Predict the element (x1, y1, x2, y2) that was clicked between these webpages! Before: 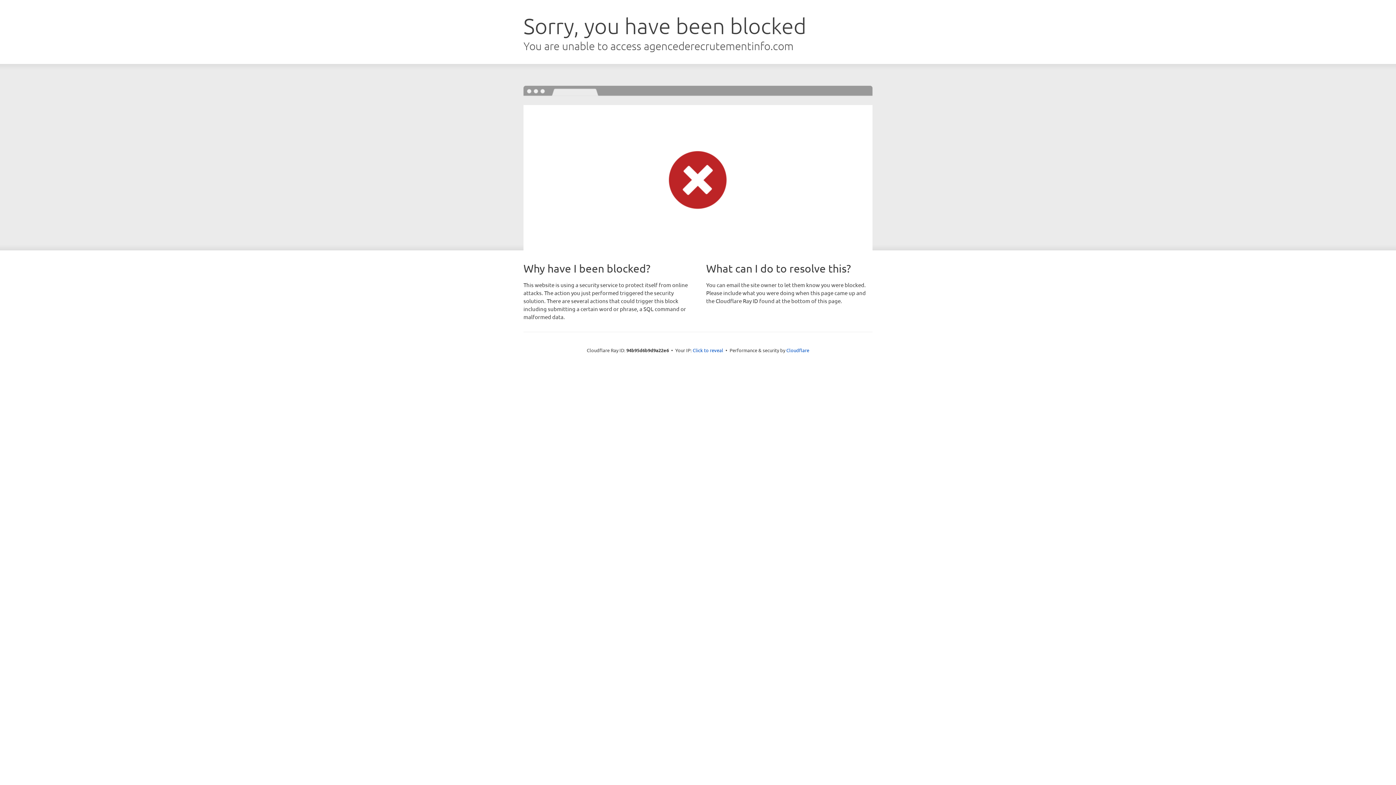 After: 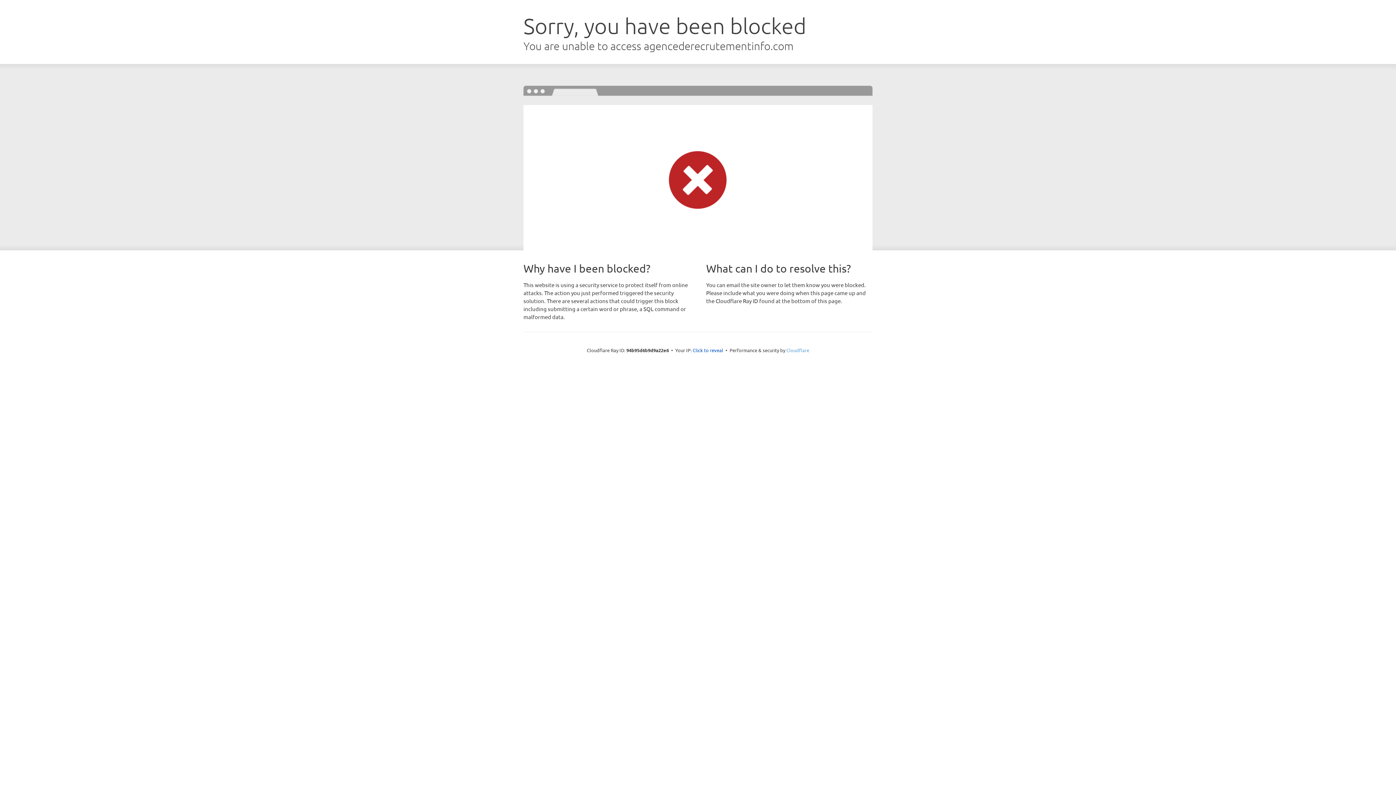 Action: bbox: (786, 347, 809, 353) label: Cloudflare